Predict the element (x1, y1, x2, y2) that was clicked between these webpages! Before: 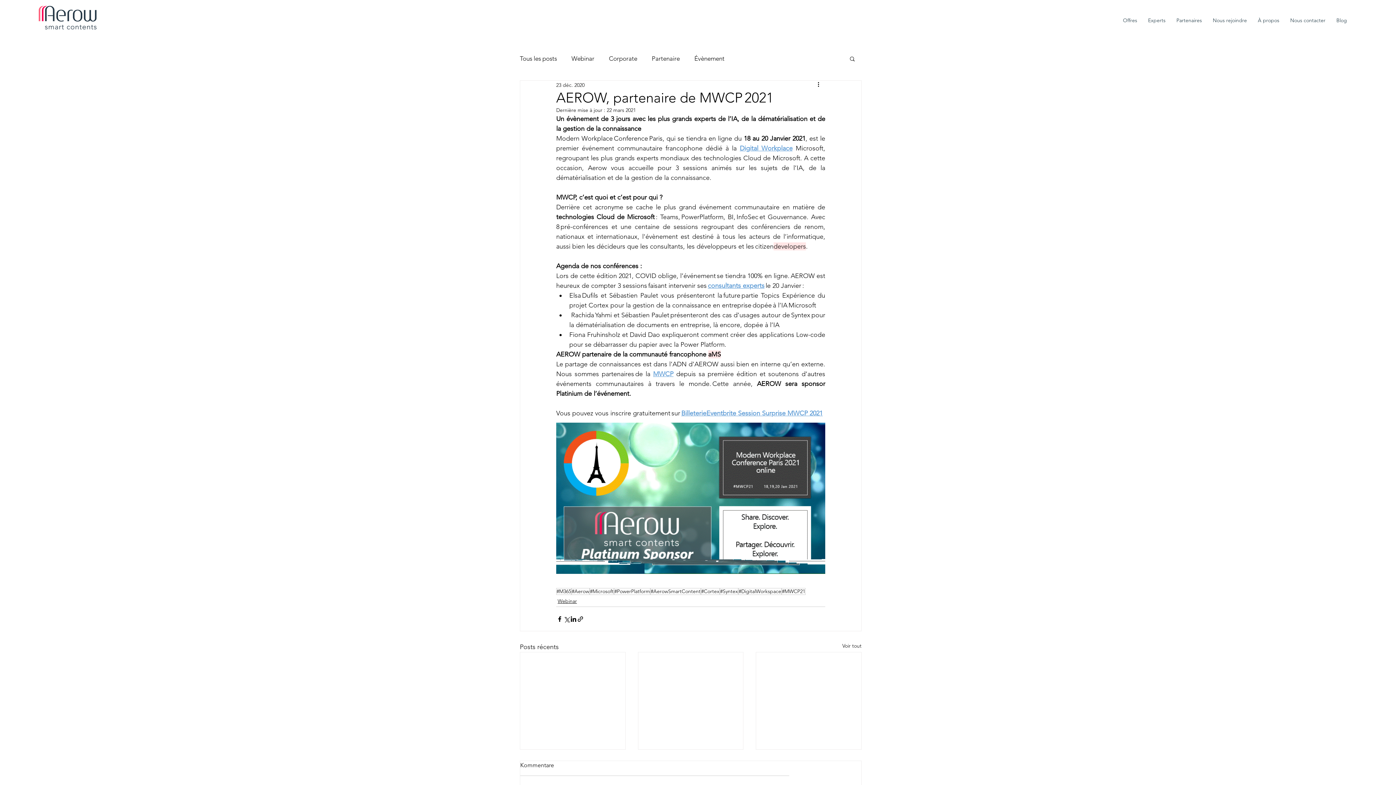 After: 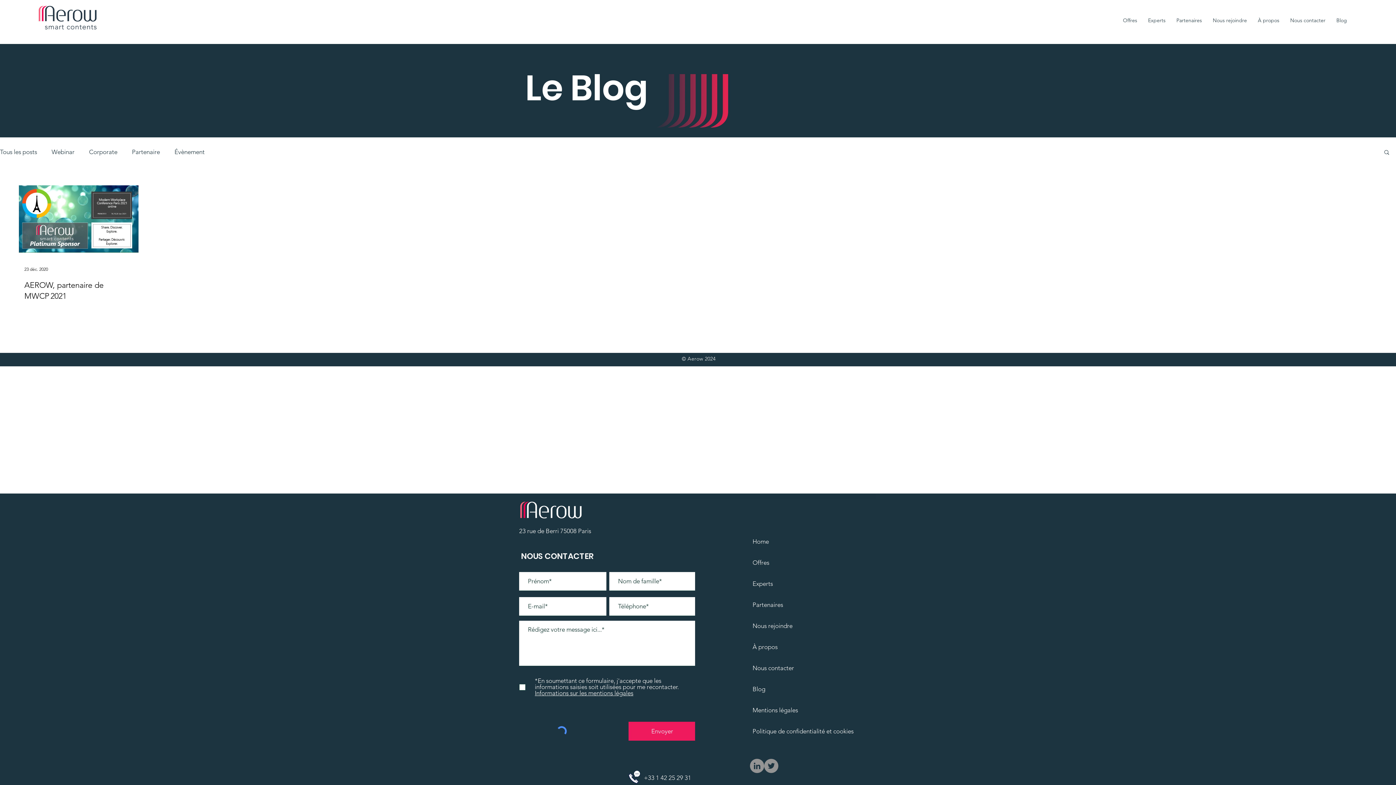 Action: bbox: (781, 588, 805, 595) label: #MWCP21